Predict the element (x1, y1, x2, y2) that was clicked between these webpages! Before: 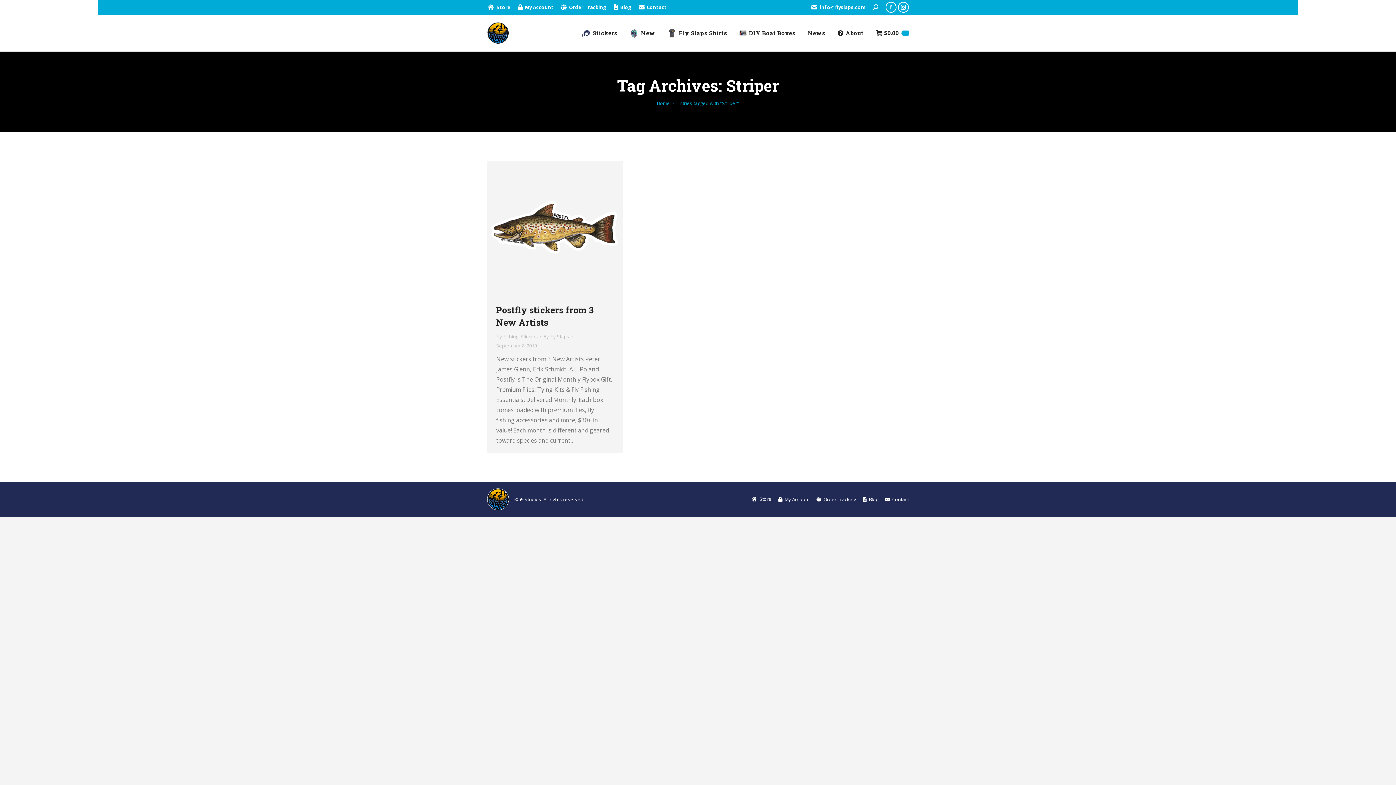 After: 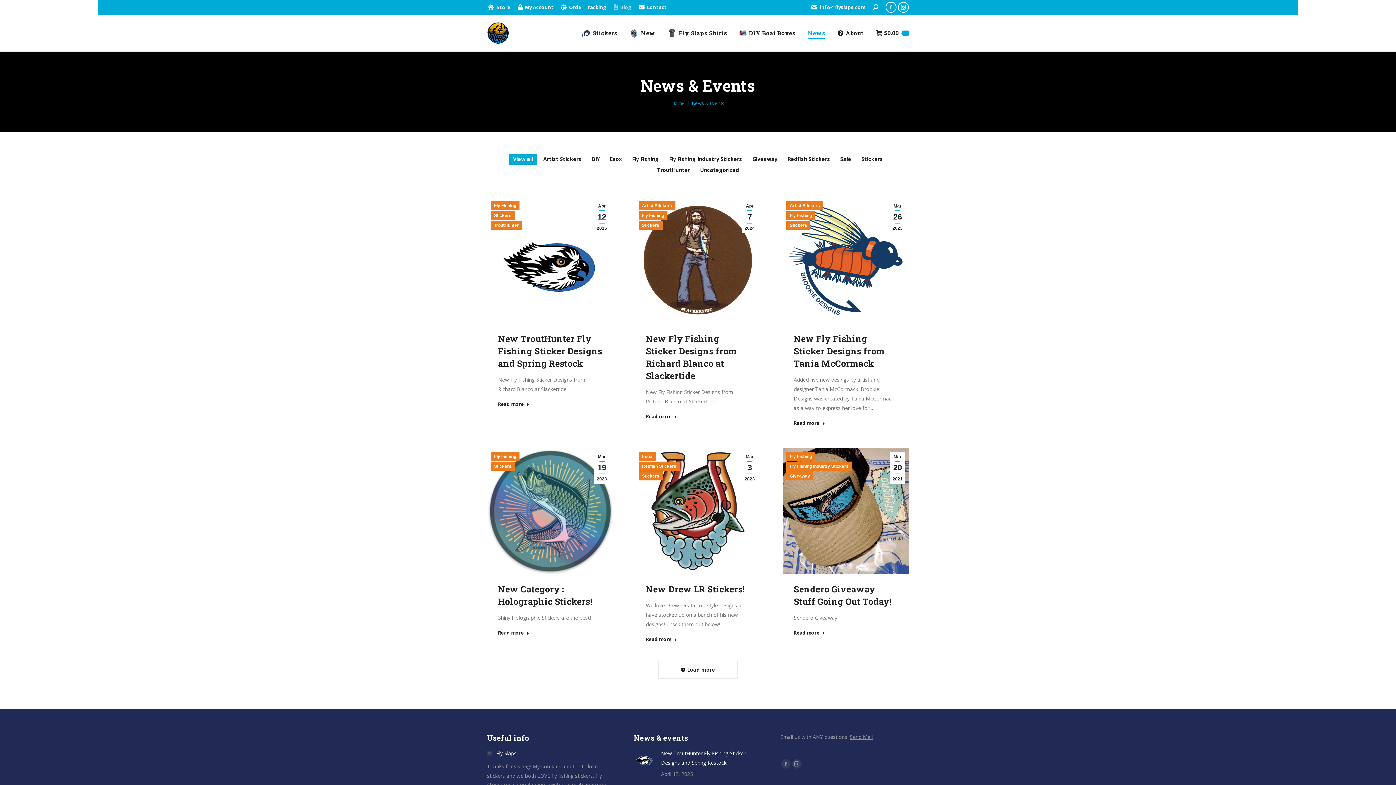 Action: label: News bbox: (808, 20, 825, 45)